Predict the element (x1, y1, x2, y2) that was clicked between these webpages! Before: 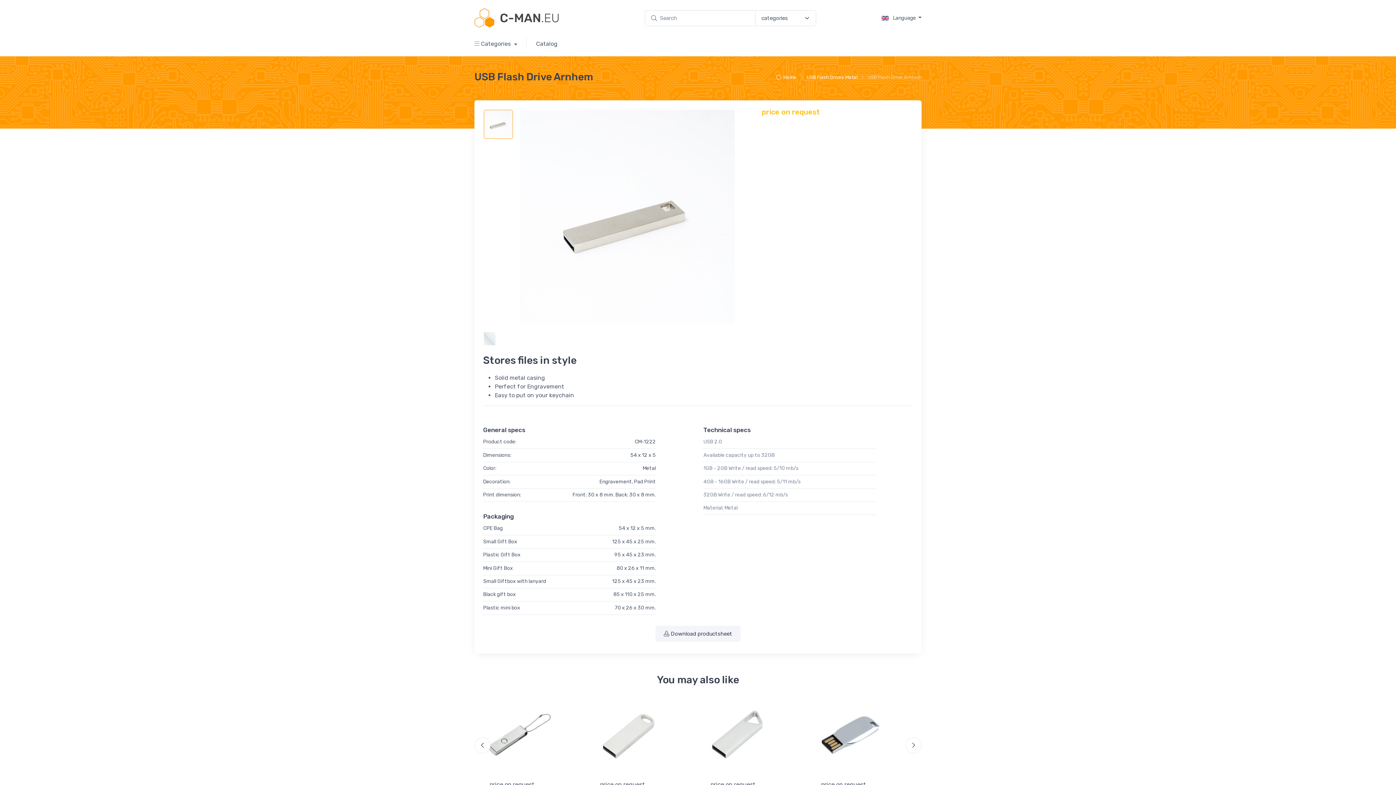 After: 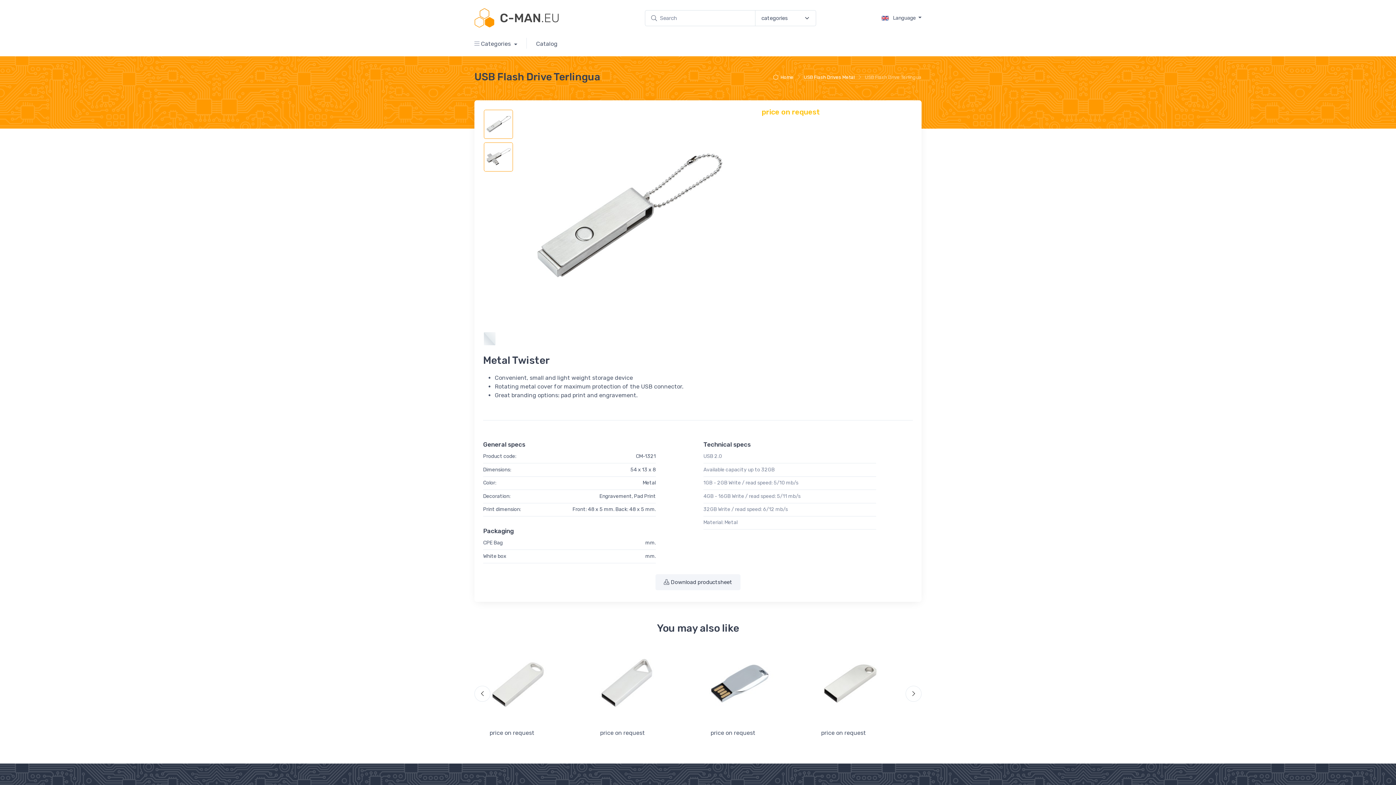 Action: bbox: (482, 699, 582, 772)